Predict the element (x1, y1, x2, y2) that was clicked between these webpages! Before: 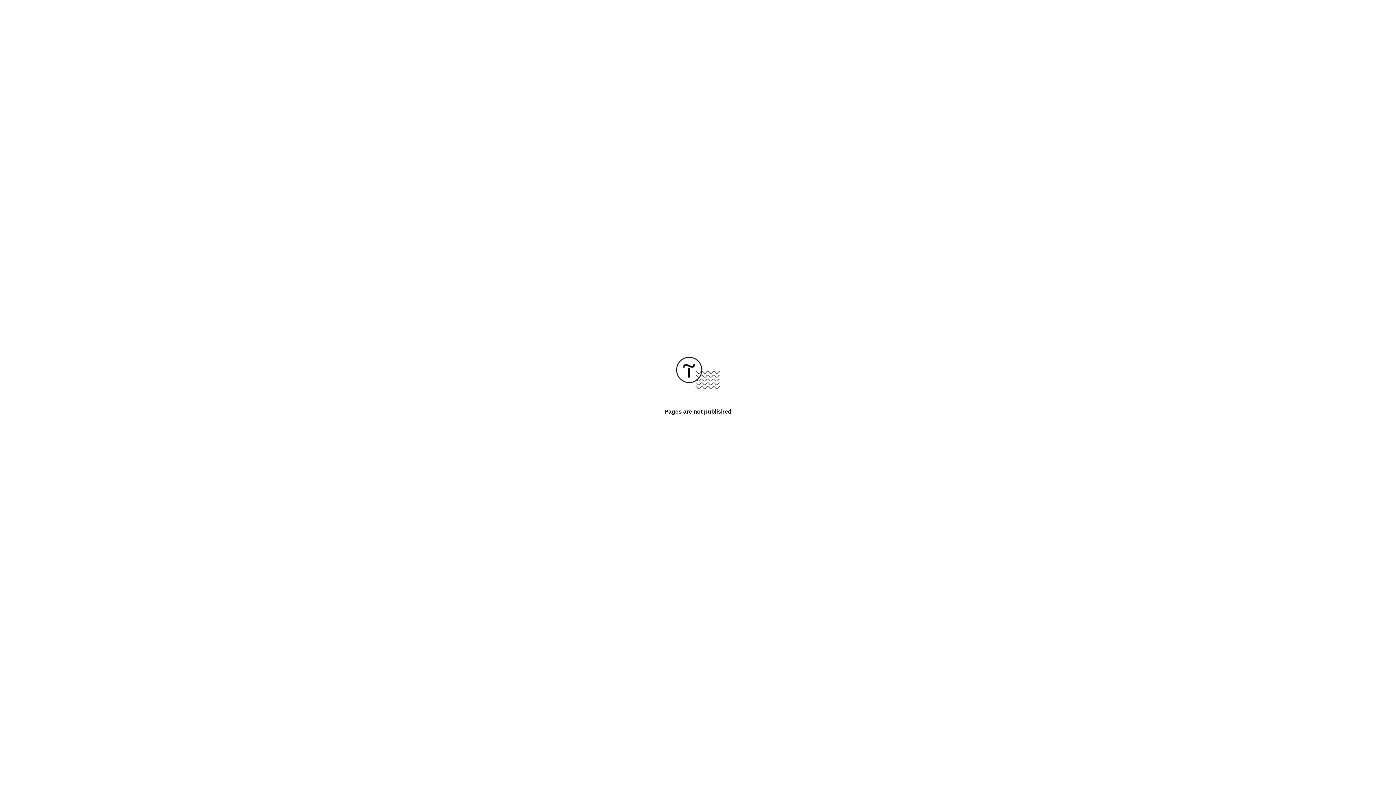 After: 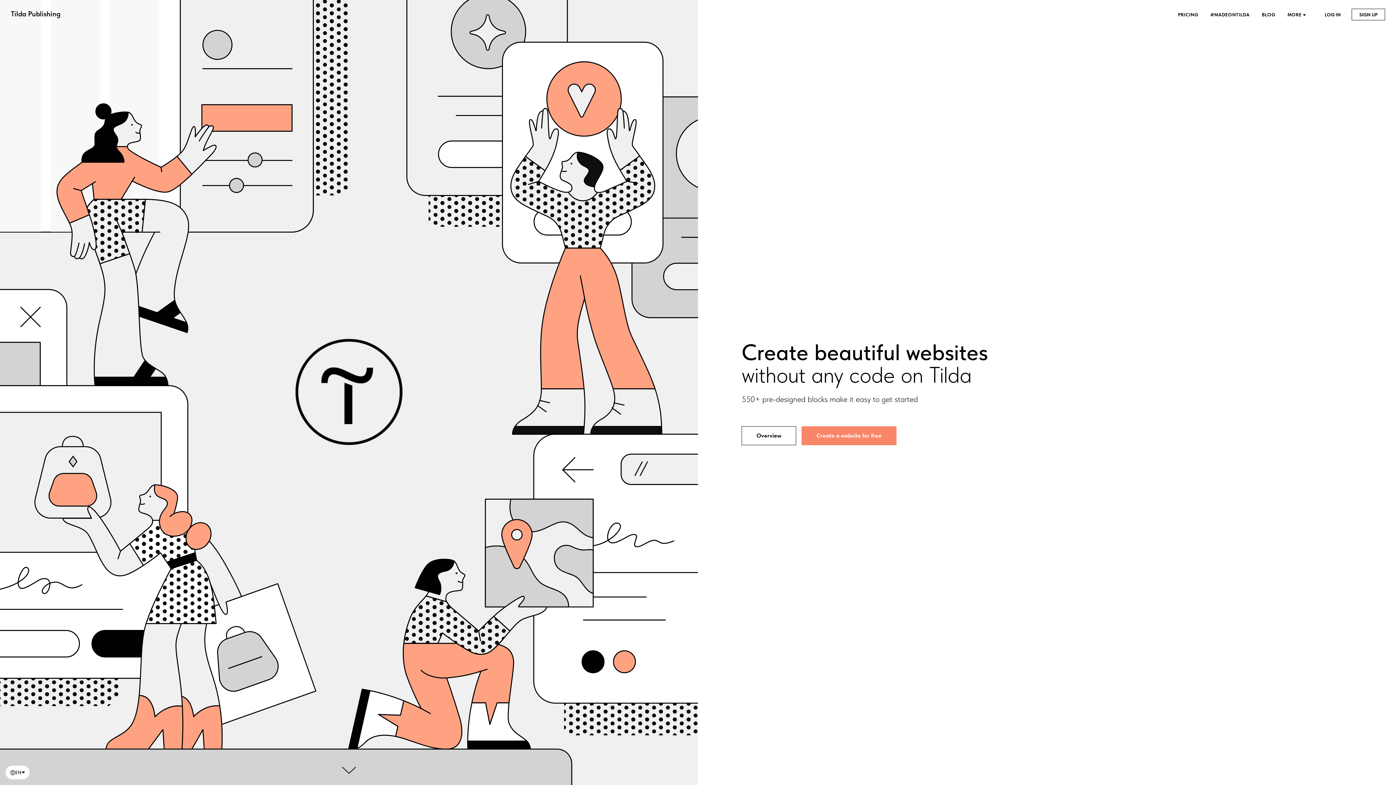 Action: bbox: (676, 384, 720, 390)